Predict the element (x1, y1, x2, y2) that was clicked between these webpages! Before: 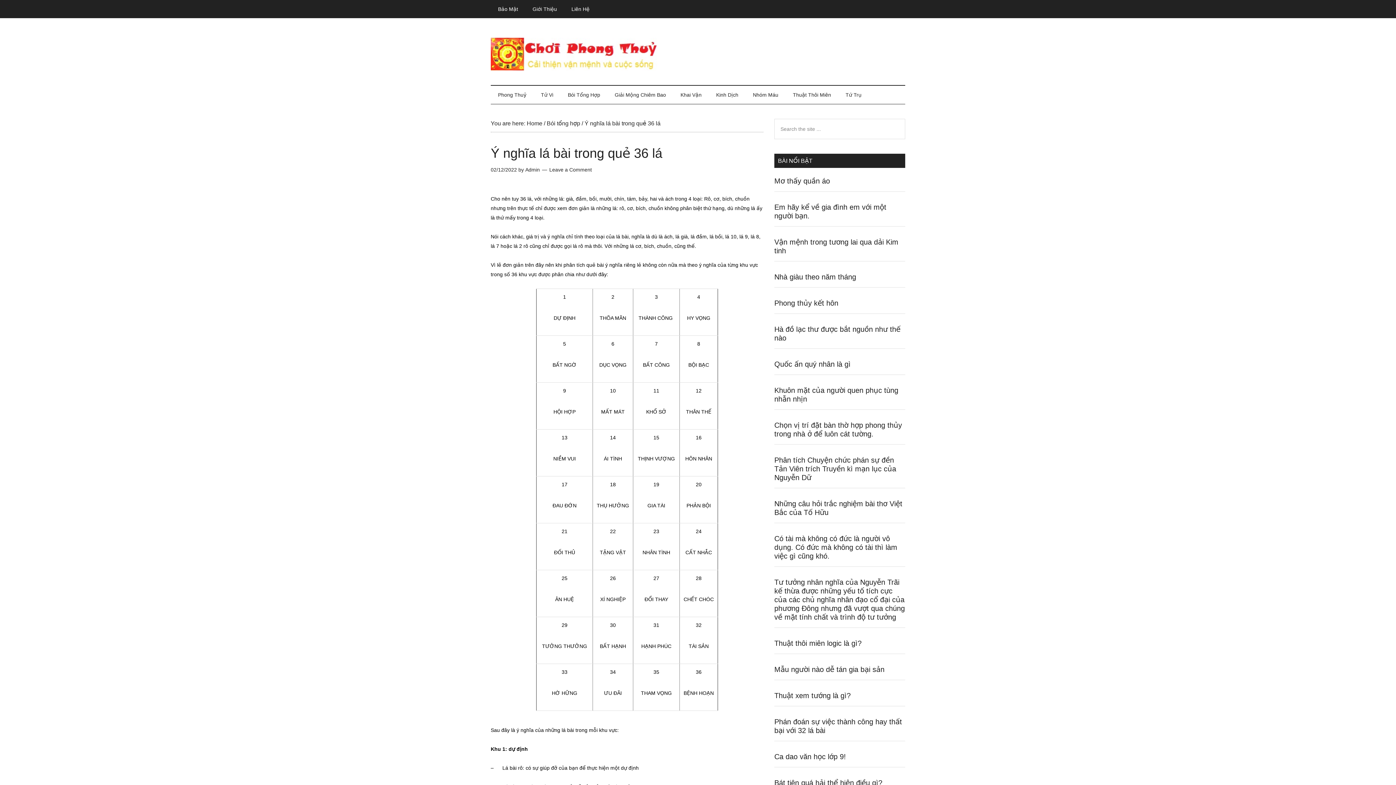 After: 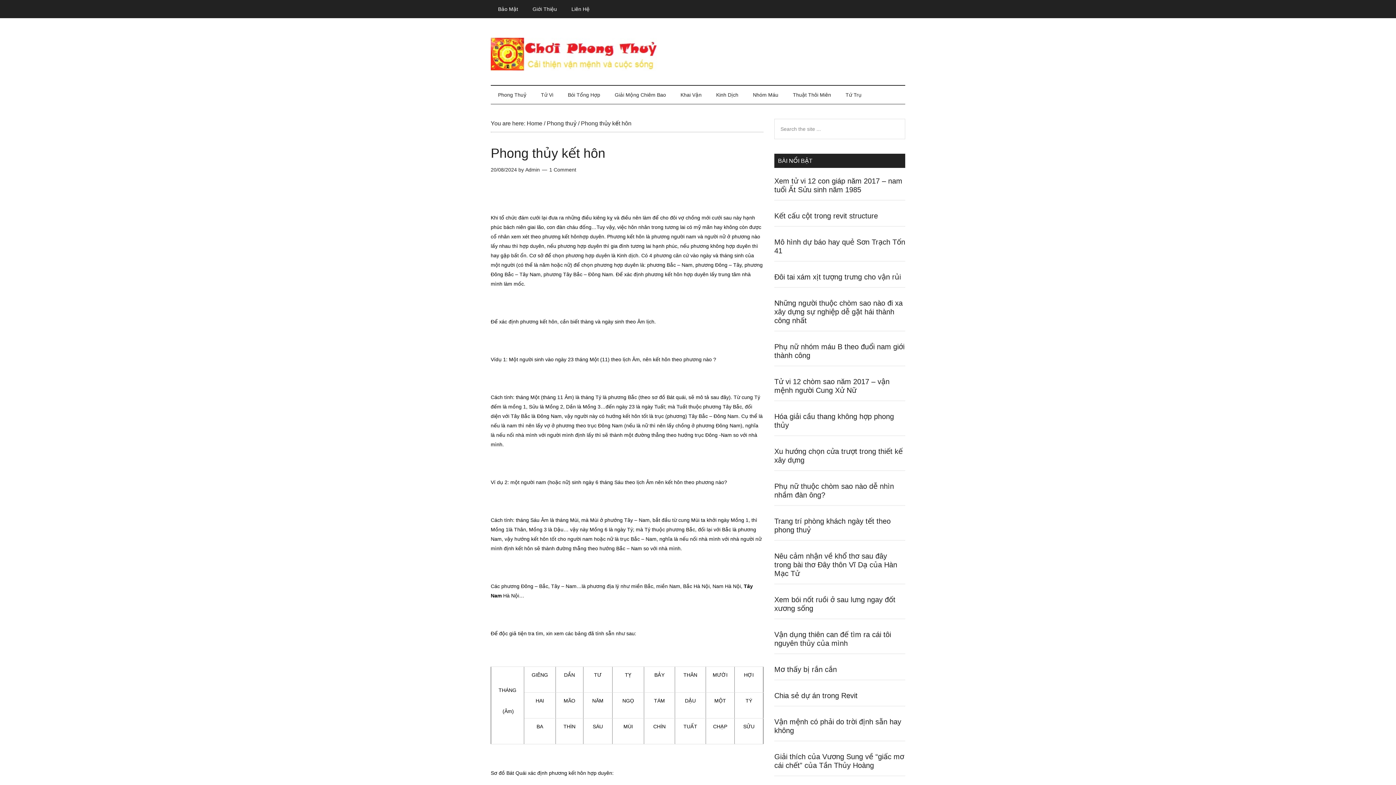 Action: bbox: (774, 299, 838, 307) label: Phong thủy kết hôn